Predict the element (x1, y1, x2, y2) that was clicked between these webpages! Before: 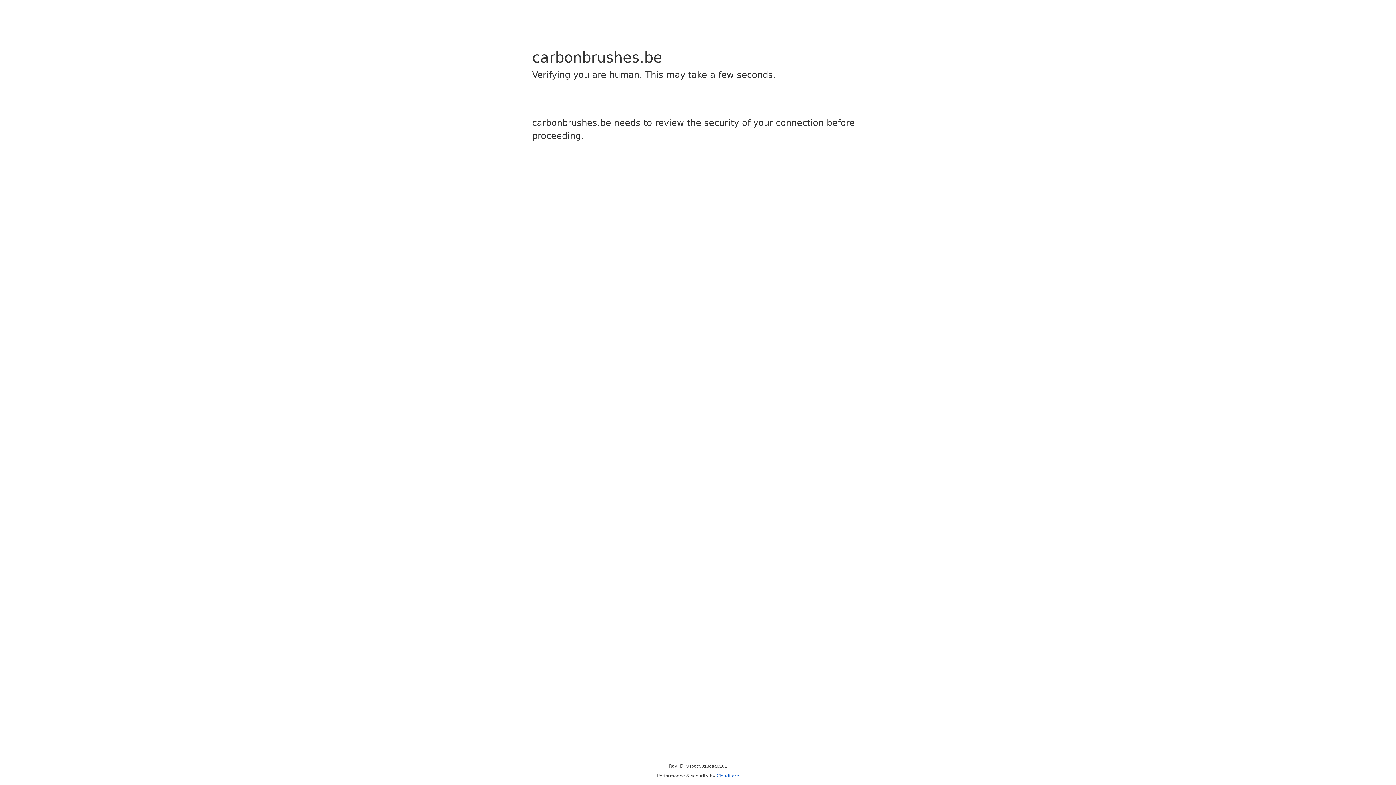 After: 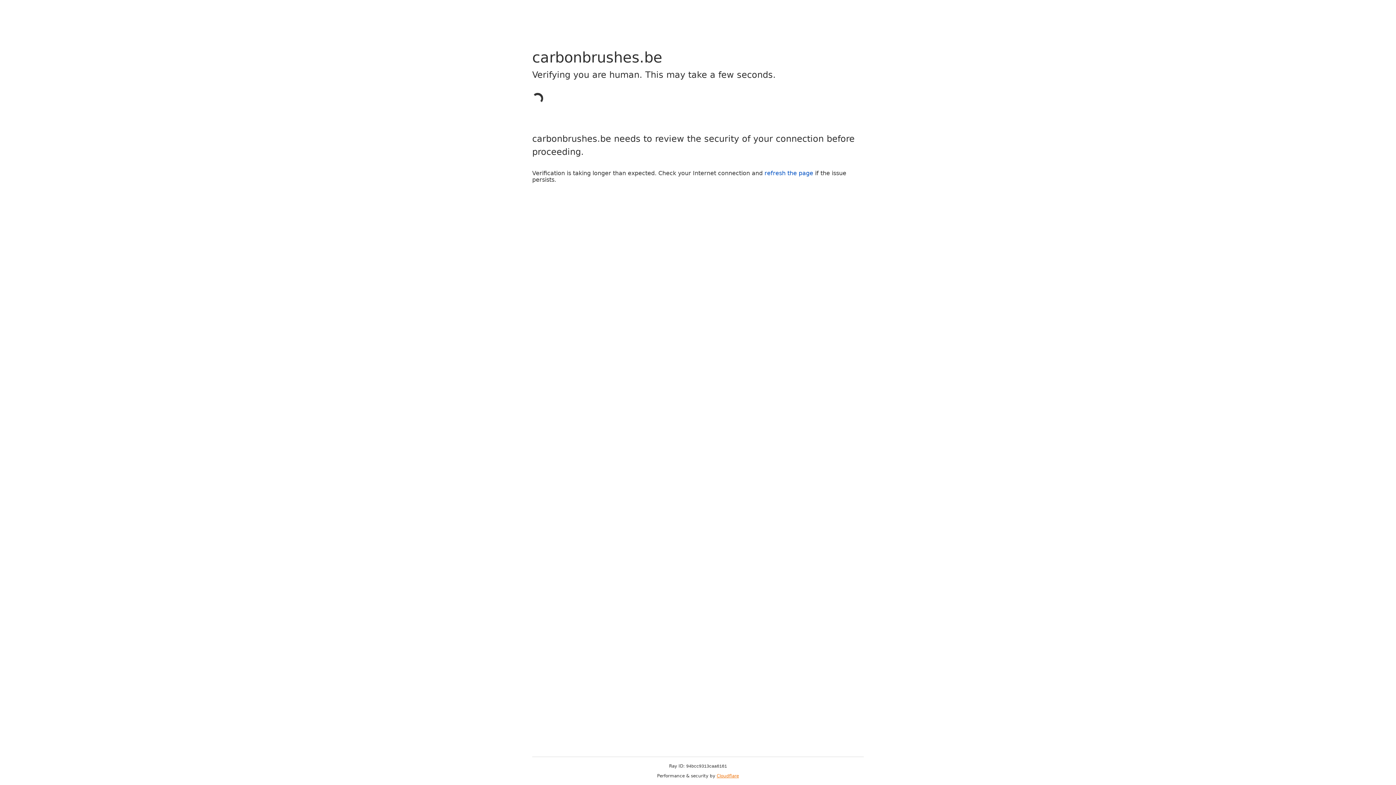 Action: bbox: (716, 773, 739, 778) label: Cloudflare